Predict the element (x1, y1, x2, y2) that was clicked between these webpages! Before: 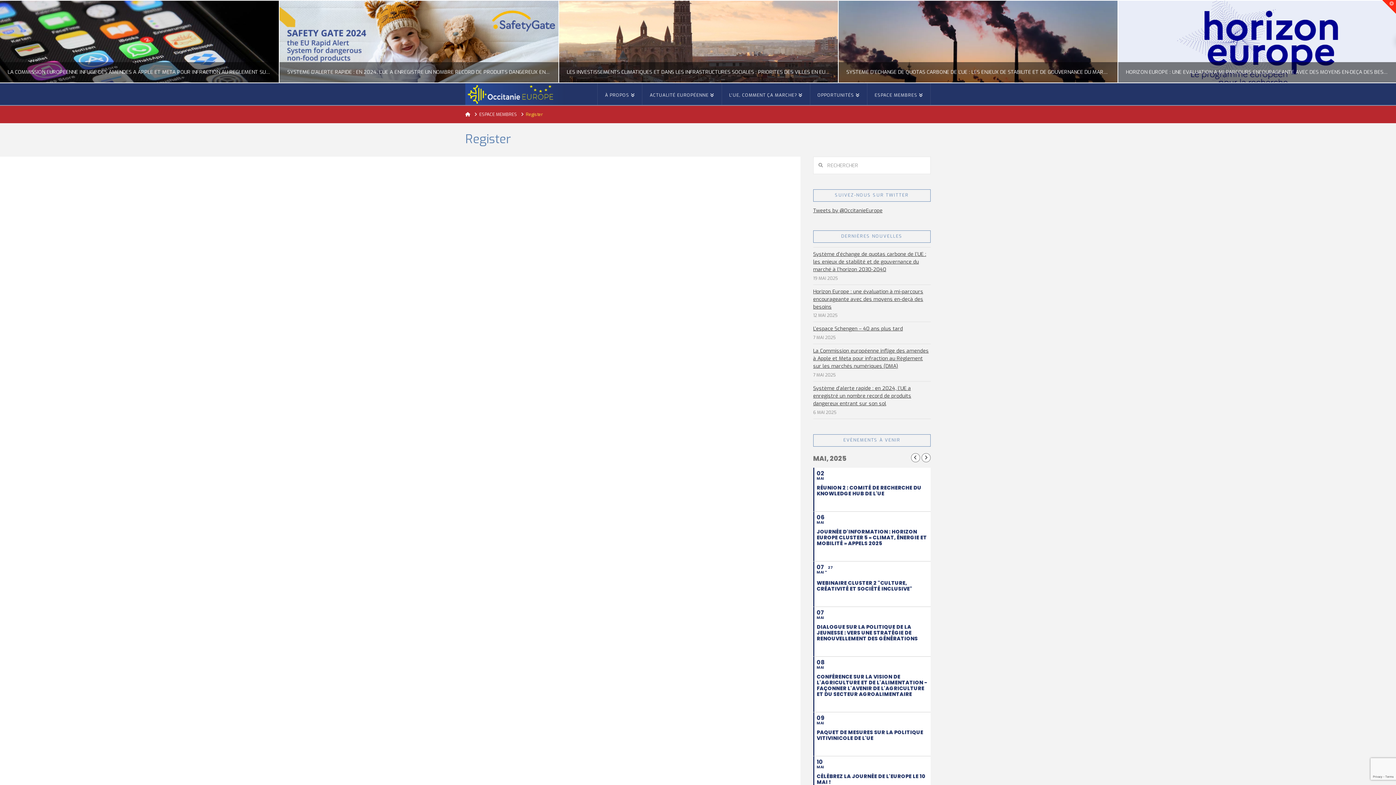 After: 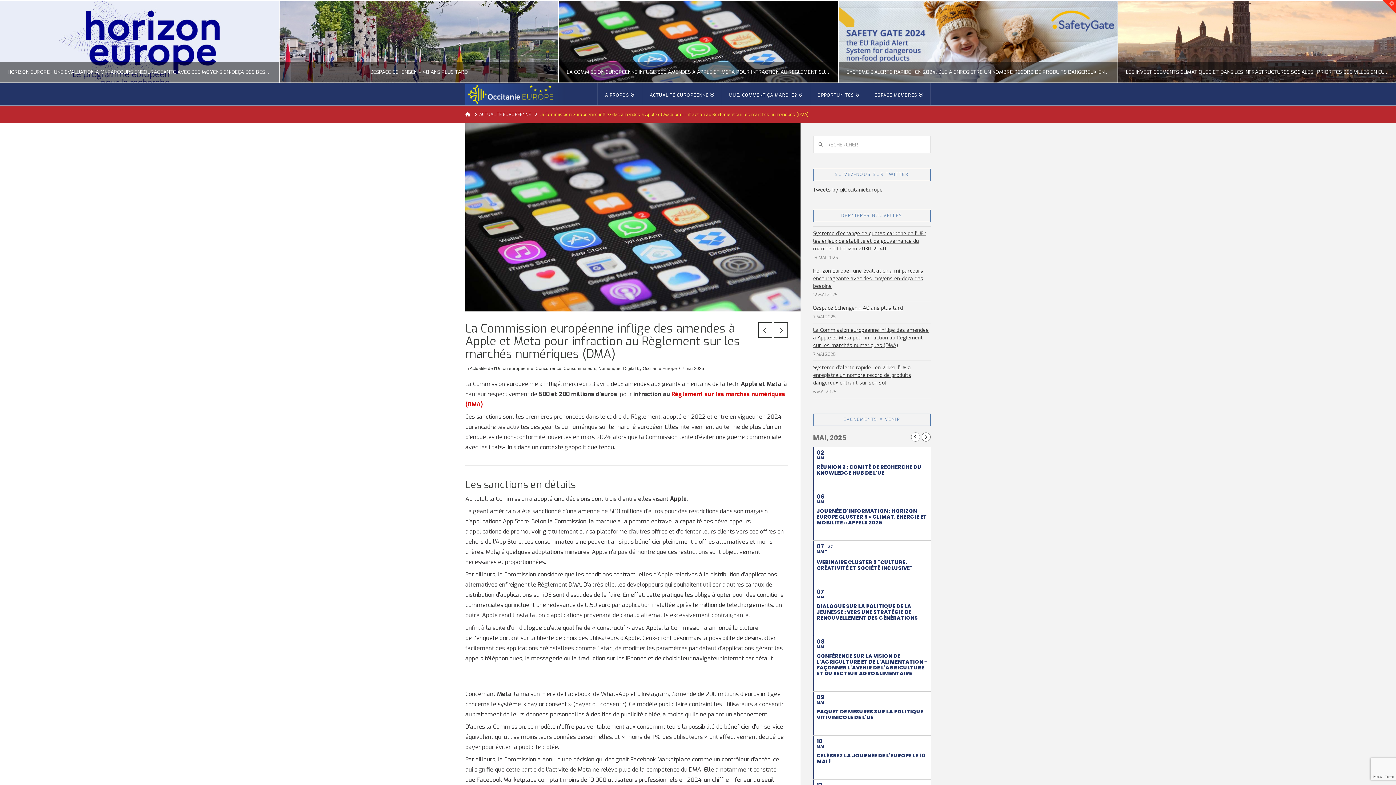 Action: label: LA COMMISSION EUROPÉENNE INFLIGE DES AMENDES À APPLE ET META POUR INFRACTION AU RÈGLEMENT SUR LES MARCHÉS NUMÉRIQUES (DMA)
OCCITANIE EUROPE
ACTUALITÉ DE L'UNION EUROPÉENNE, CONCURRENCE, CONSOMMATEURS, NUMÉRIQUE- DIGITAL
MAI 7, 2025 bbox: (558, 0, 838, 82)